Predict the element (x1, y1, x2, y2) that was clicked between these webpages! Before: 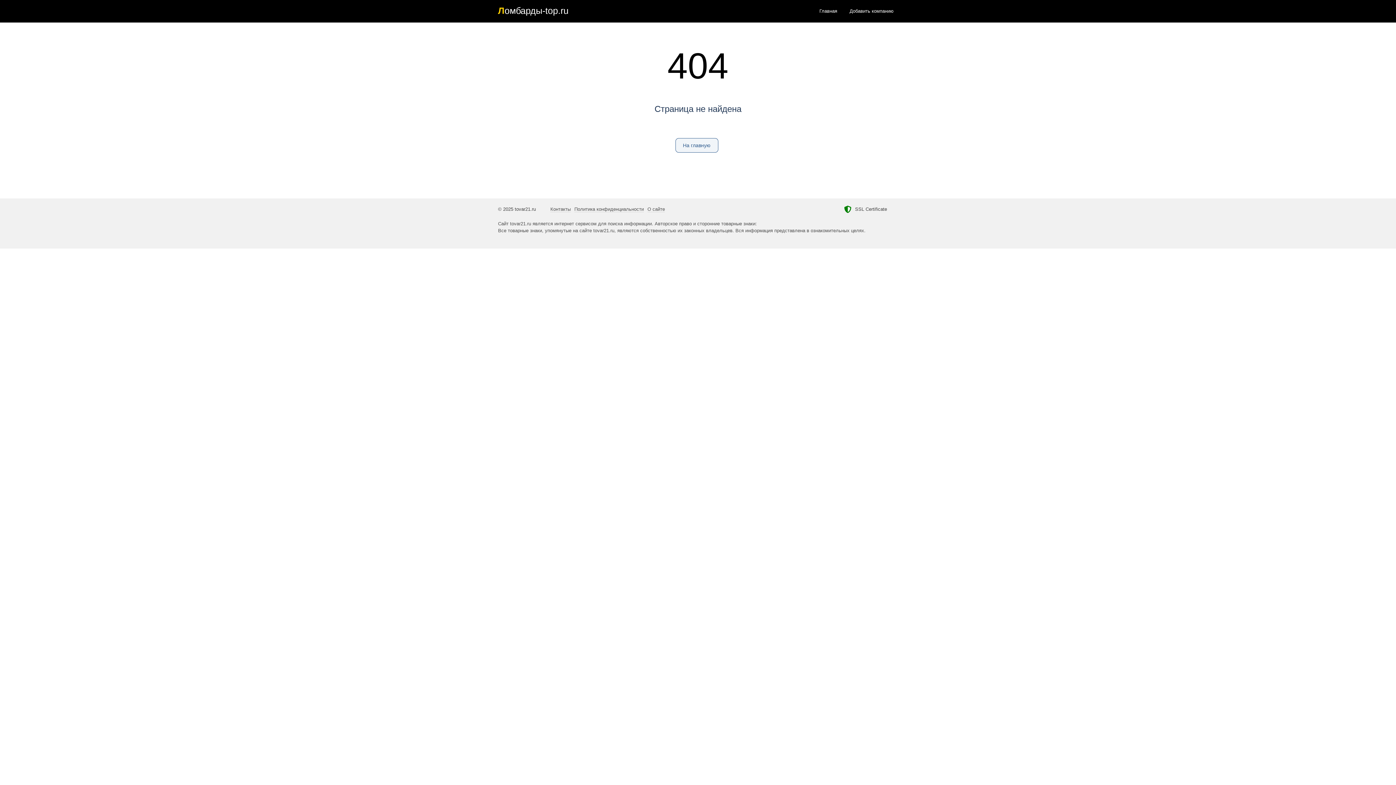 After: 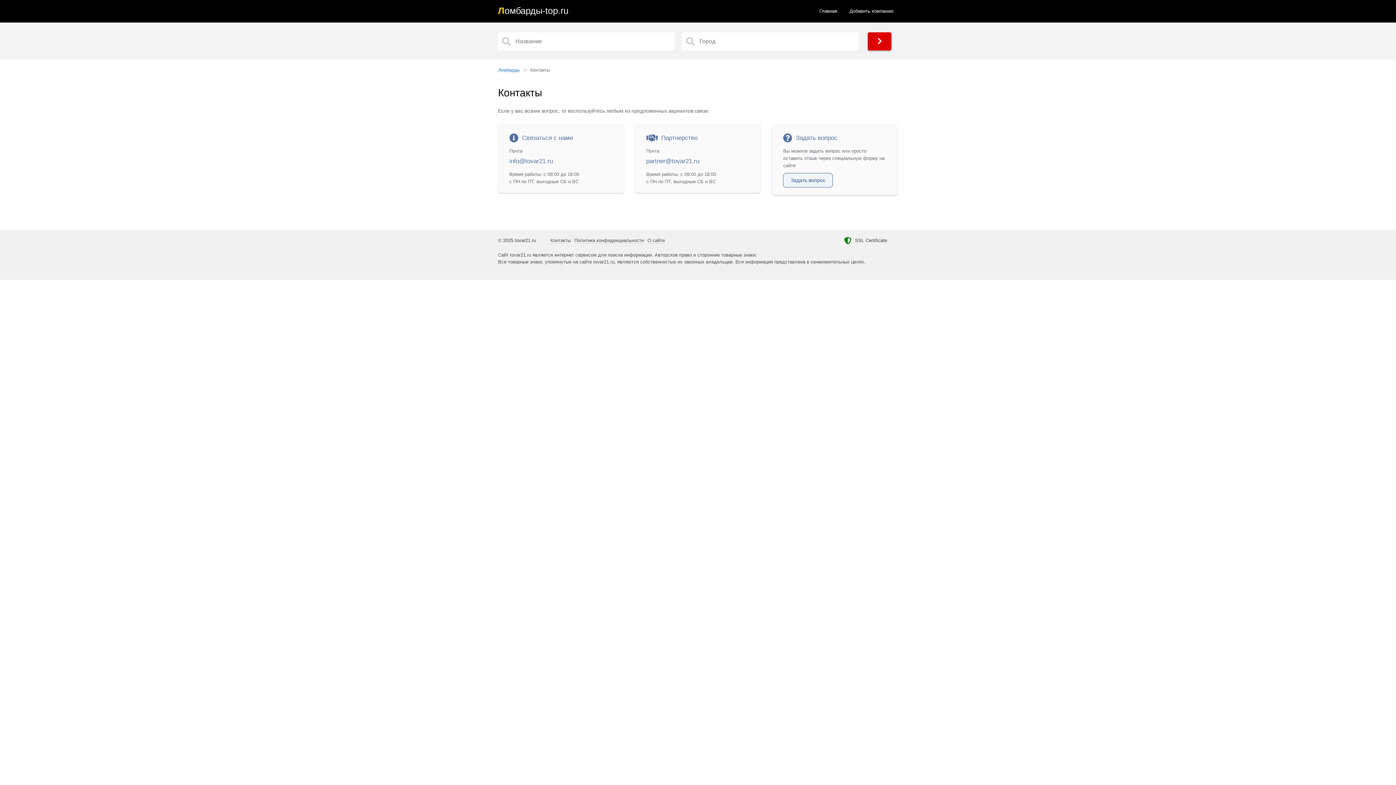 Action: label: Контакты bbox: (550, 206, 570, 212)